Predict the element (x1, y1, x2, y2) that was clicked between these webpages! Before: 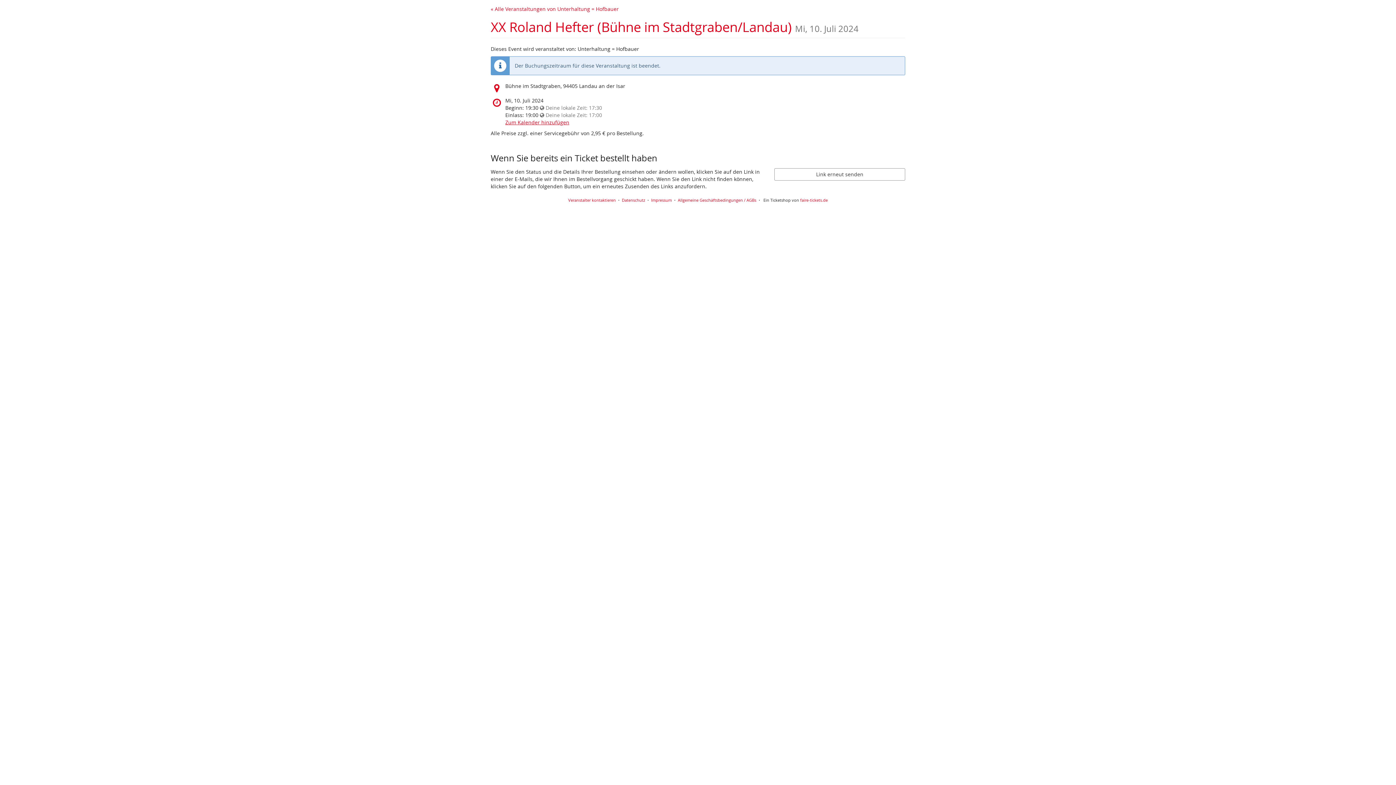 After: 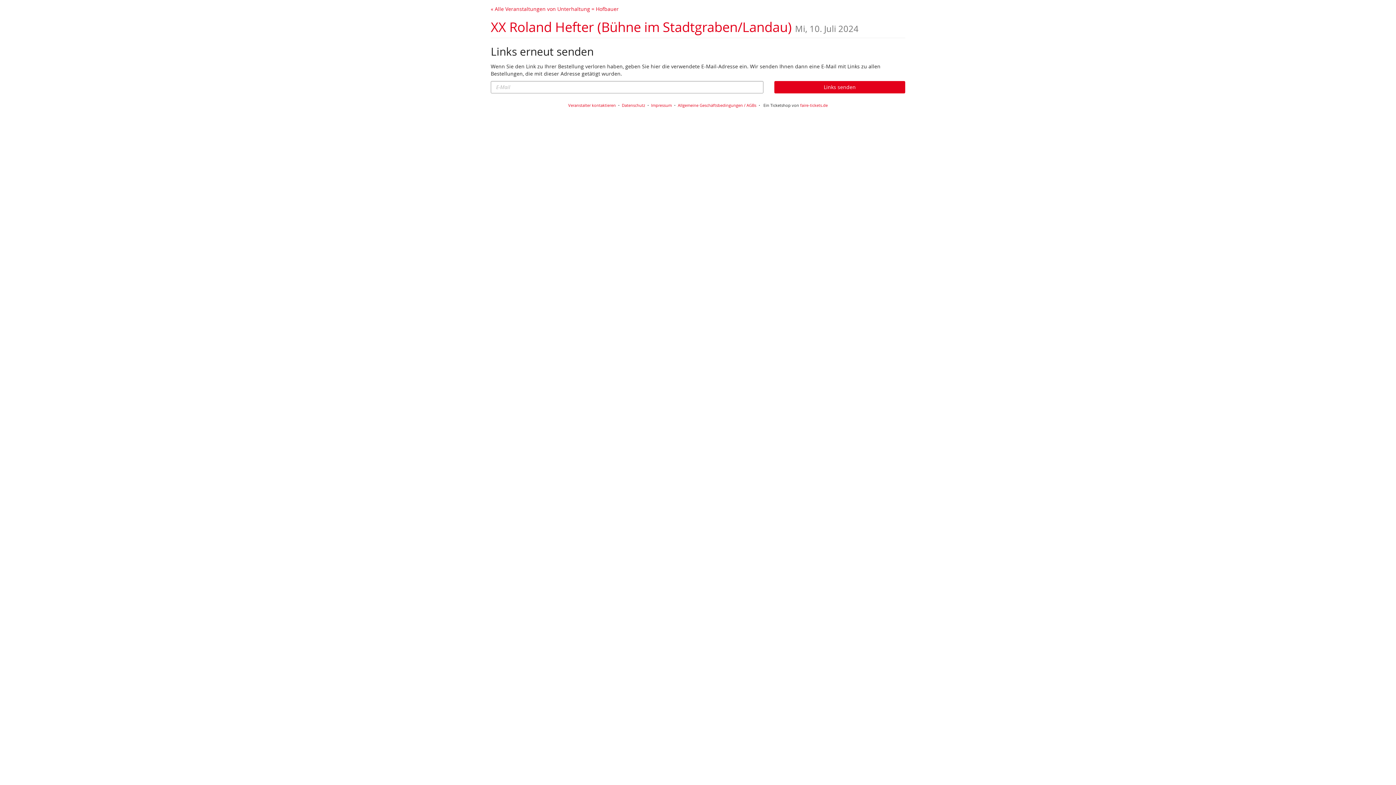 Action: label: Link erneut senden bbox: (774, 168, 905, 180)